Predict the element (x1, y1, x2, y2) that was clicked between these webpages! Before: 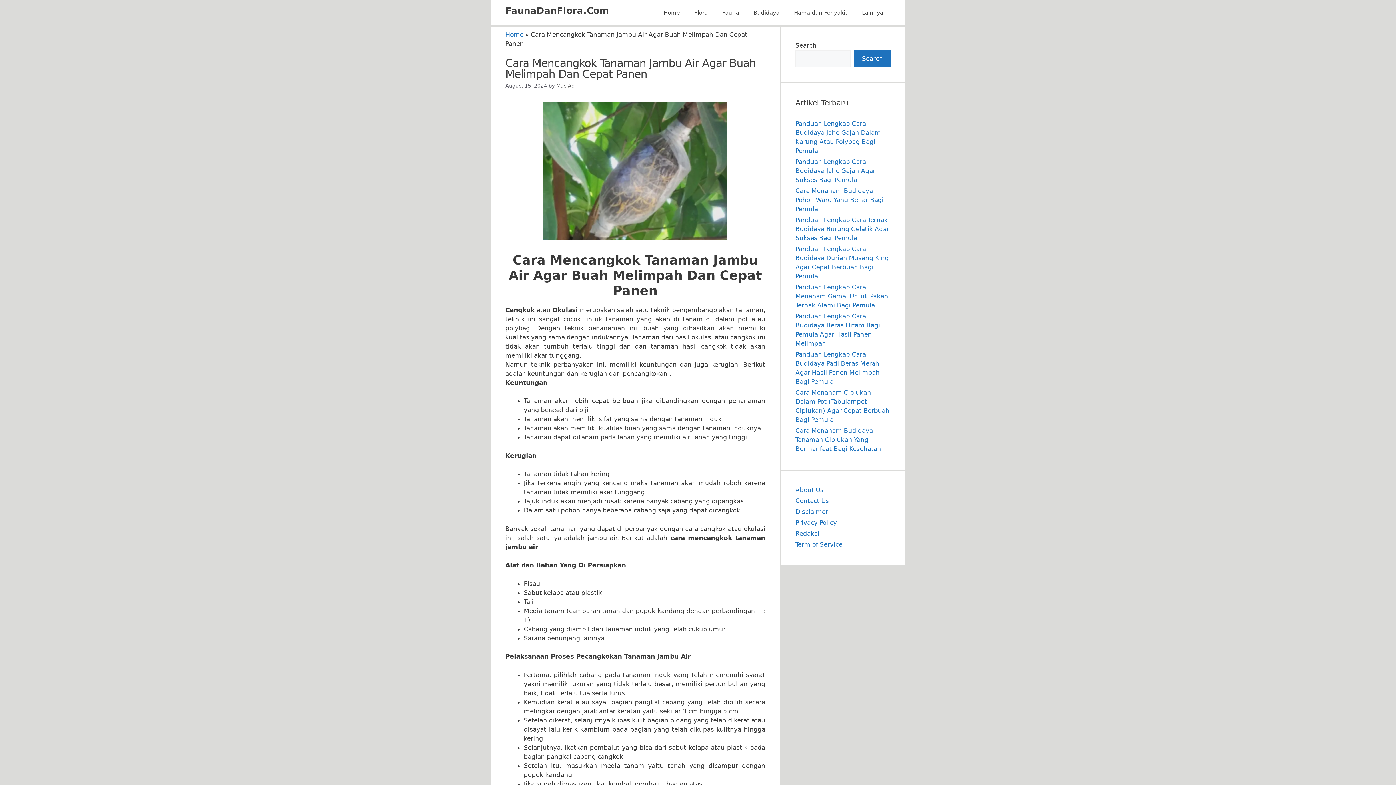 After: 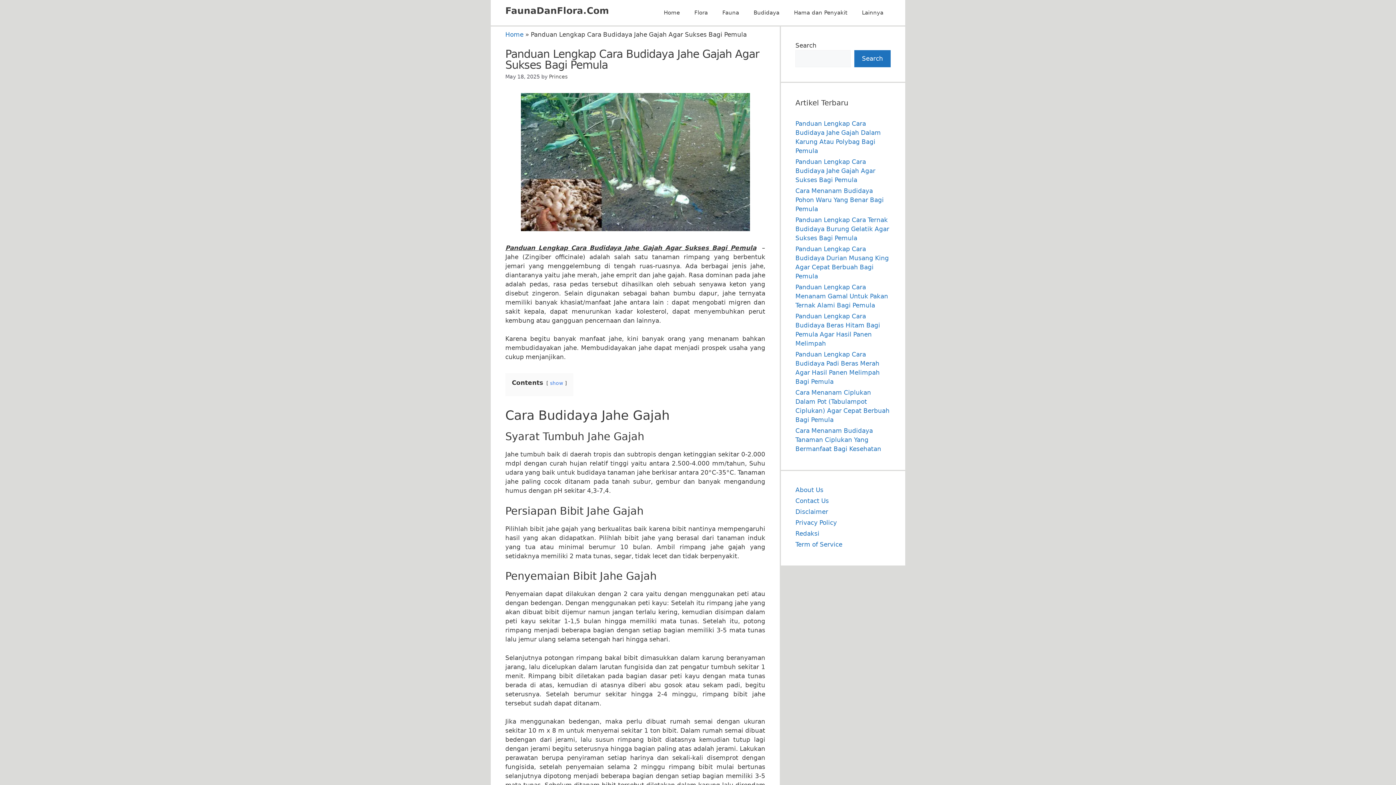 Action: label: Panduan Lengkap Cara Budidaya Jahe Gajah Agar Sukses Bagi Pemula bbox: (795, 158, 875, 183)